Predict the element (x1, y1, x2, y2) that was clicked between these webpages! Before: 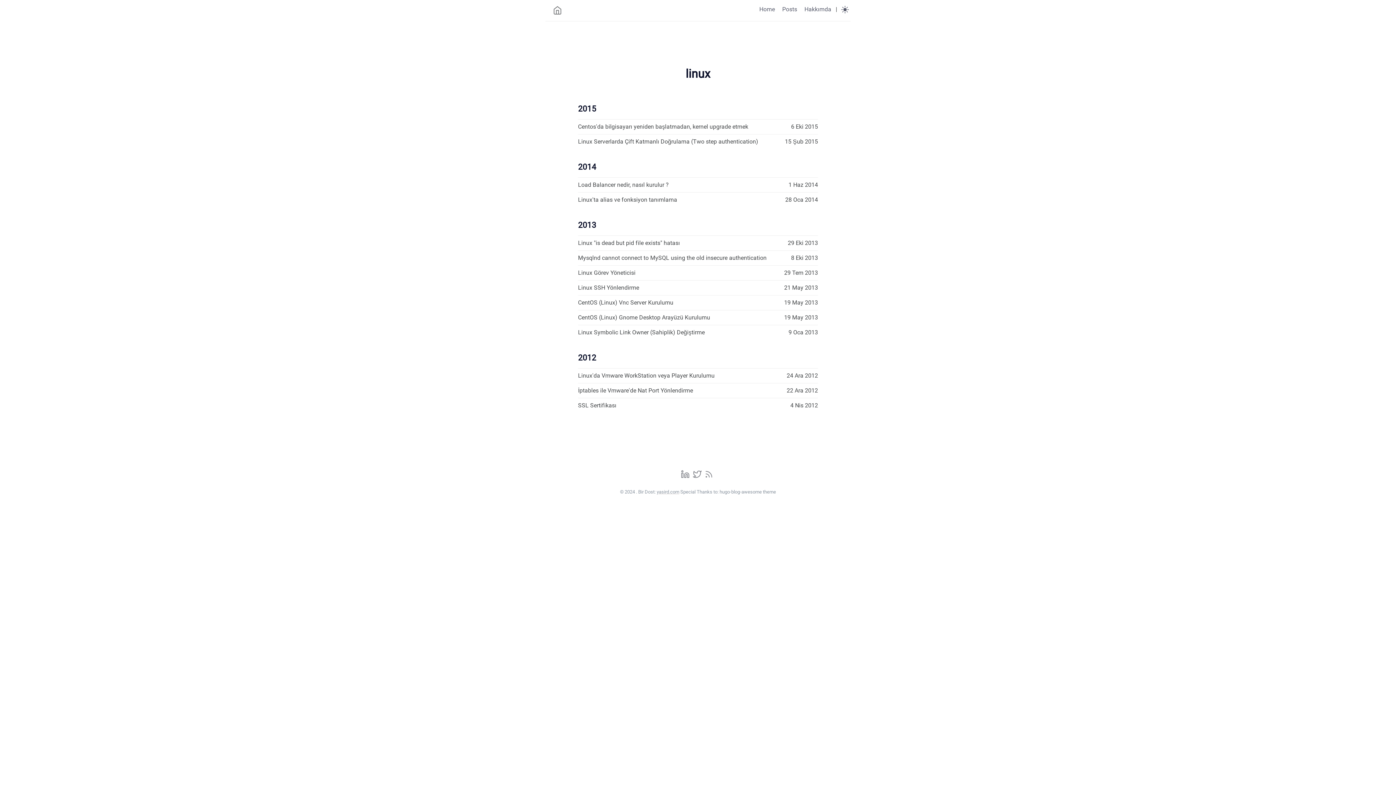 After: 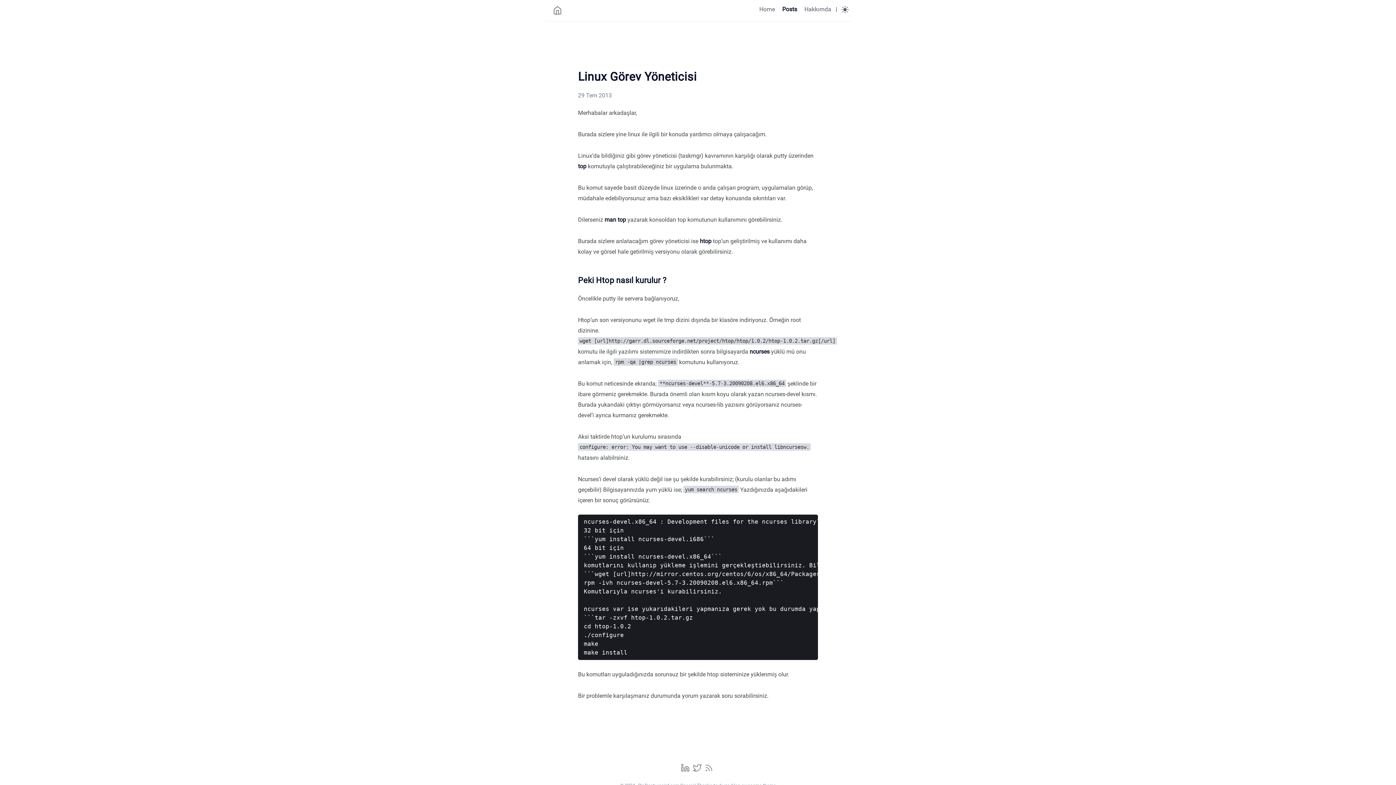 Action: bbox: (578, 269, 635, 276) label: Linux Görev Yöneticisi